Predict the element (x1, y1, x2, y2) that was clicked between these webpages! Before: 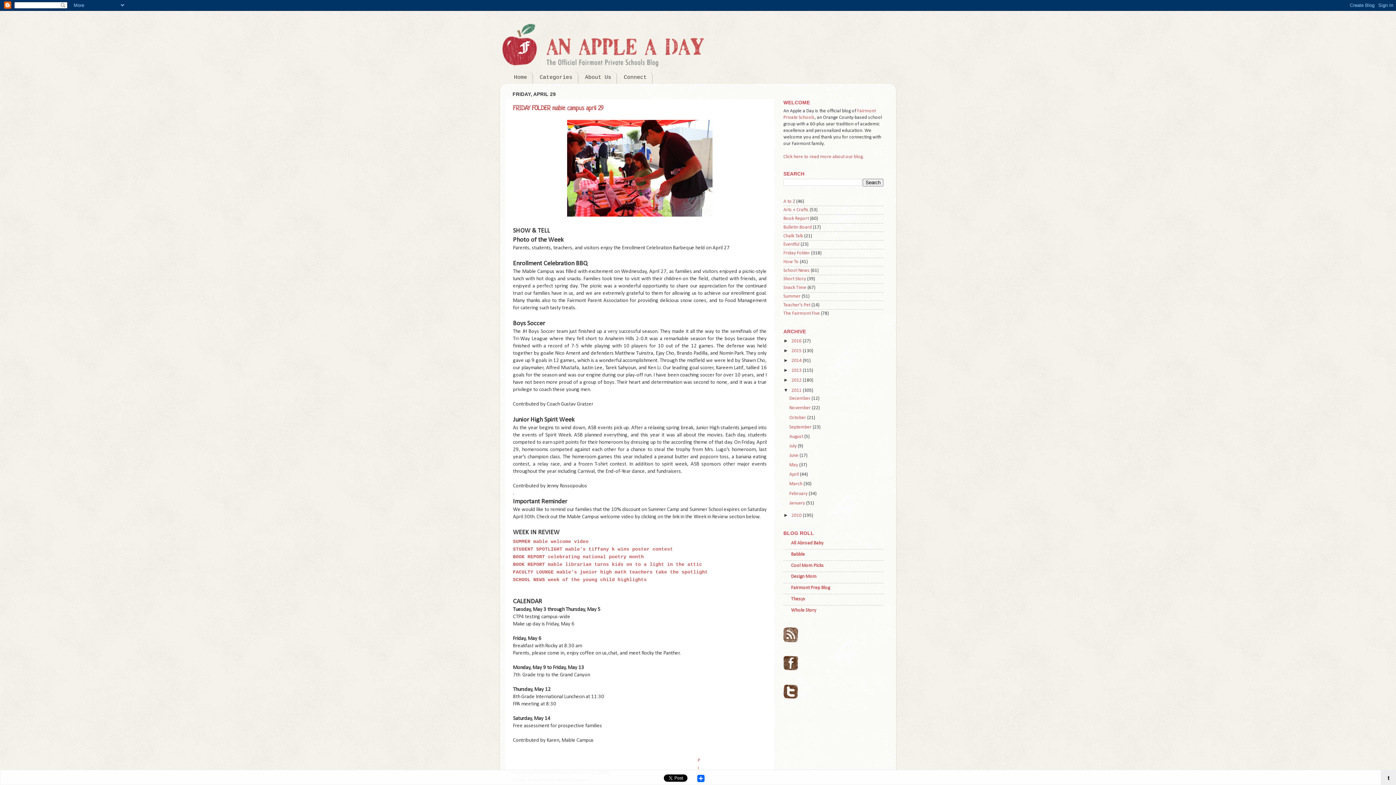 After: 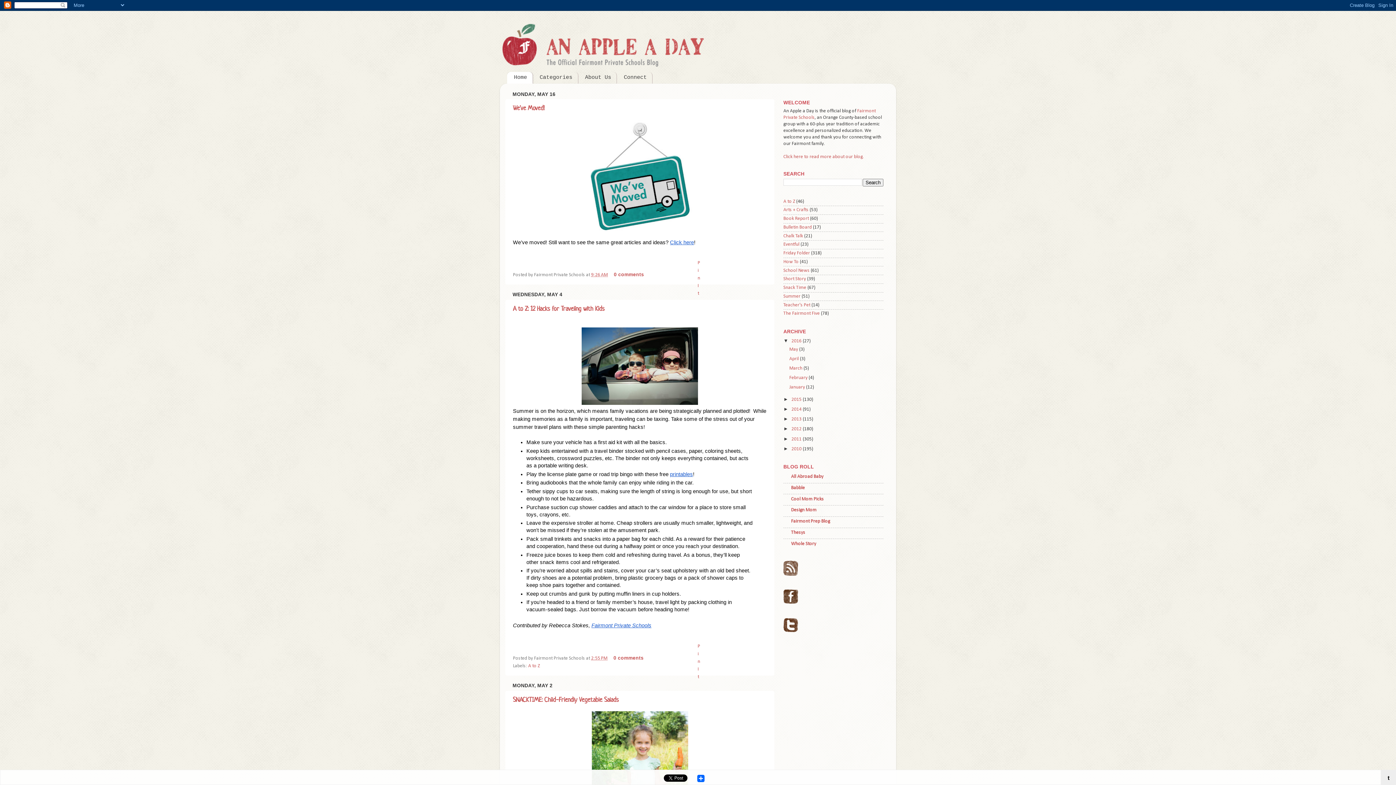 Action: bbox: (507, 71, 533, 83) label: Home